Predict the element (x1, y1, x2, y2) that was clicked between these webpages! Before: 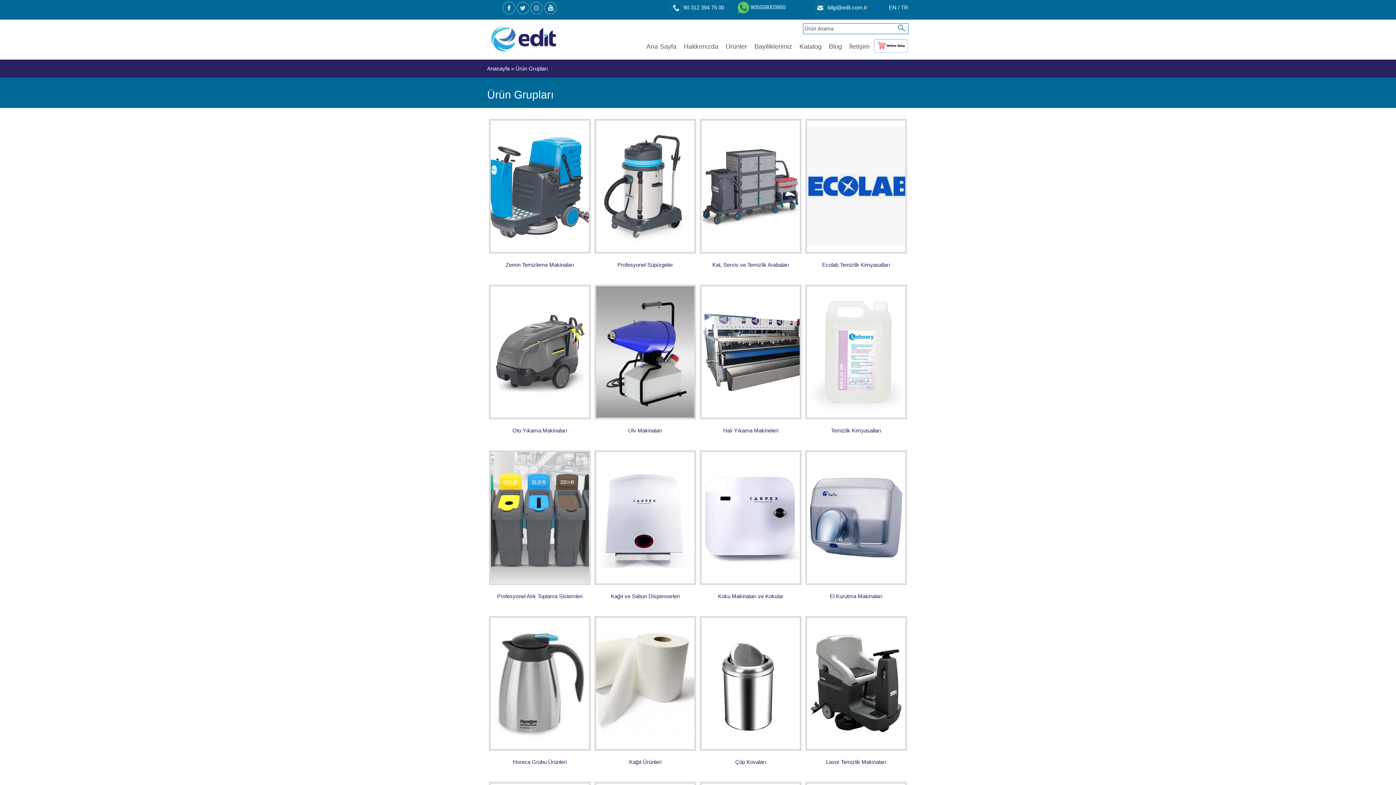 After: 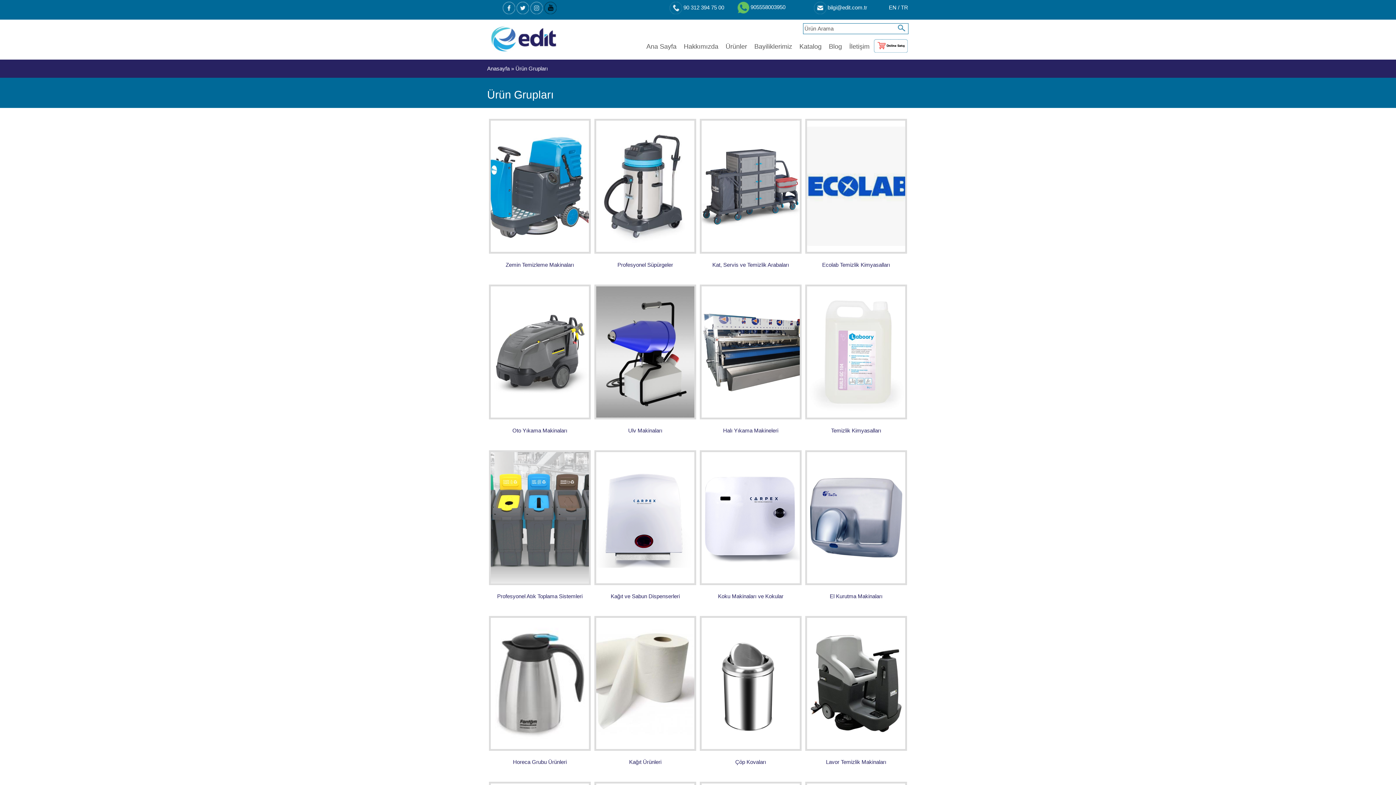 Action: bbox: (544, 4, 556, 10)